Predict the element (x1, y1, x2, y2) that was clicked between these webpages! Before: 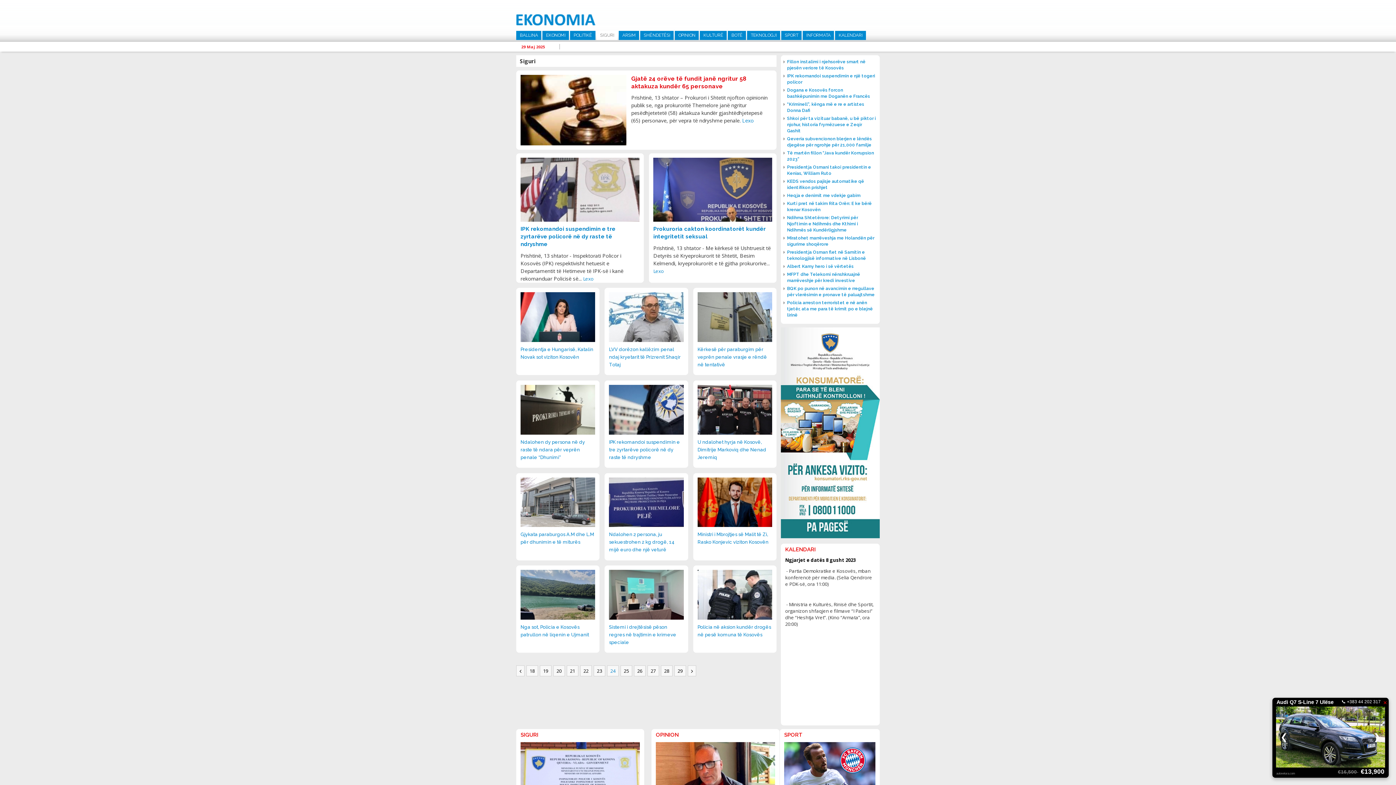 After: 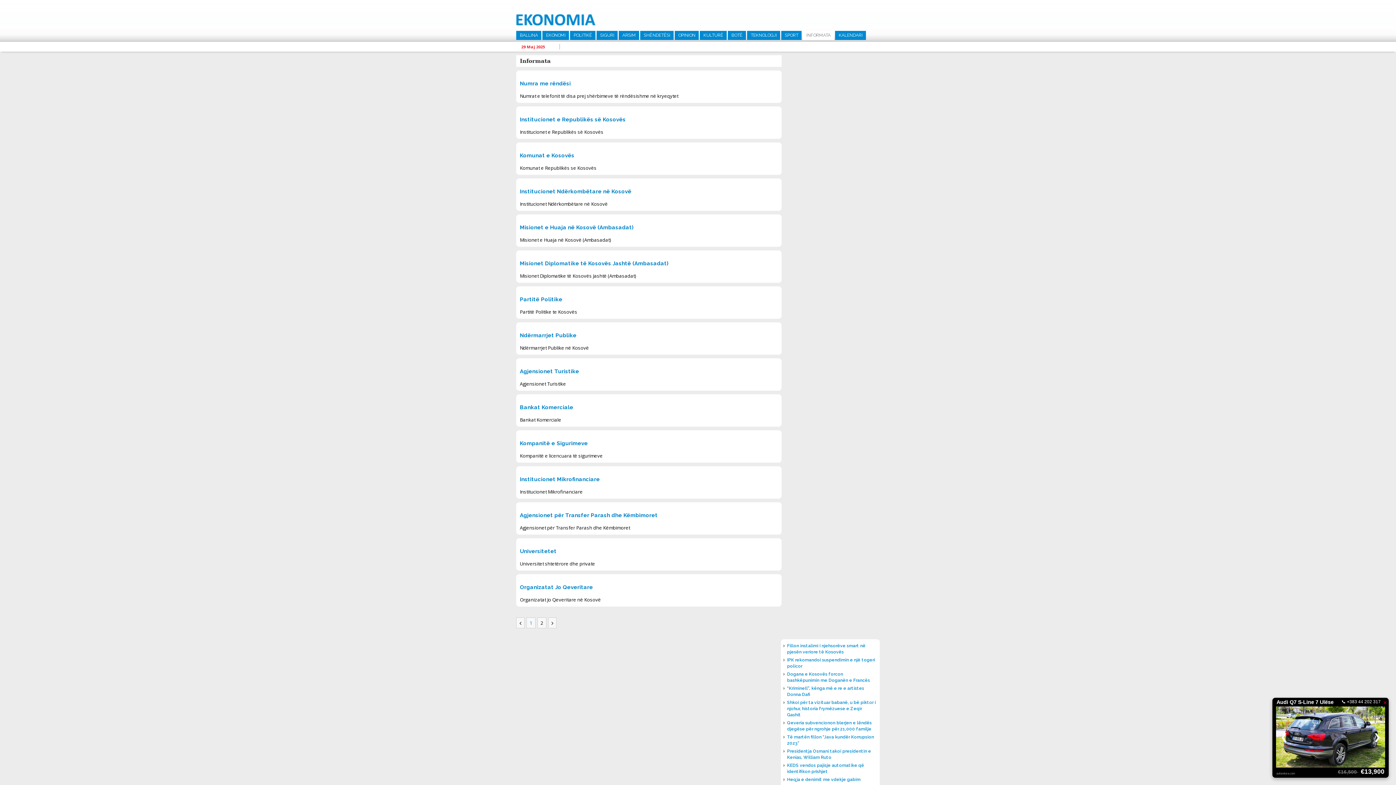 Action: label: INFORMATA bbox: (802, 30, 834, 40)